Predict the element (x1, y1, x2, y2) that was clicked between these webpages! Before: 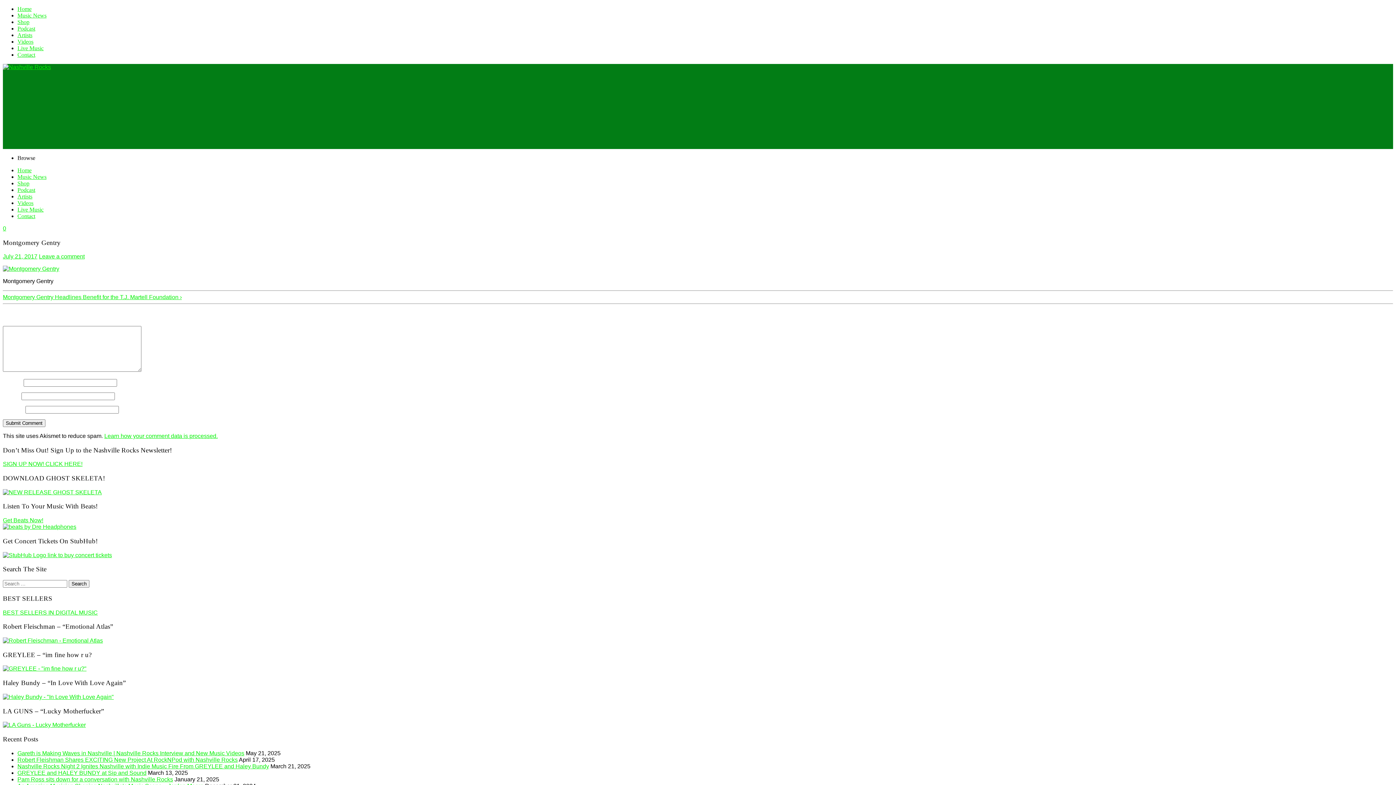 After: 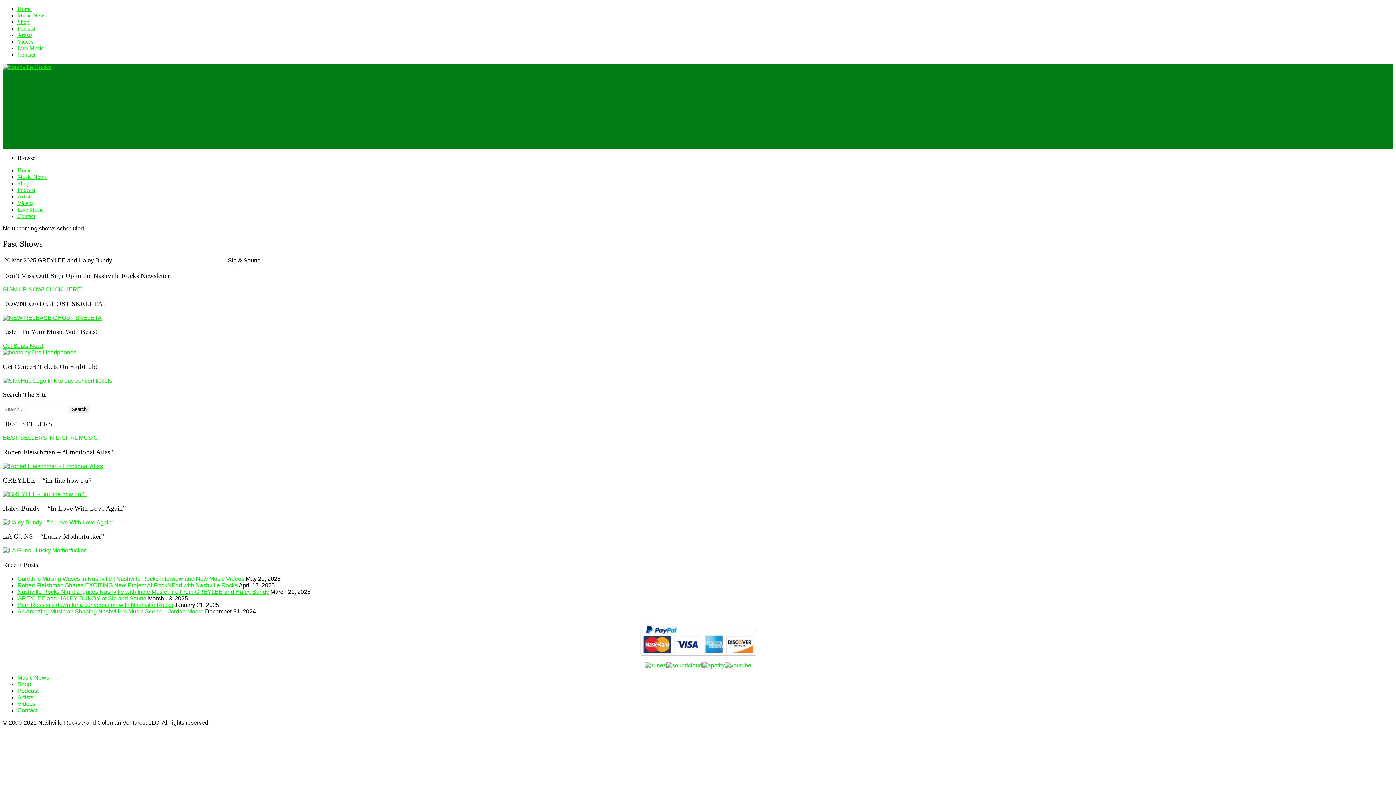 Action: label: Live Music bbox: (17, 45, 43, 51)